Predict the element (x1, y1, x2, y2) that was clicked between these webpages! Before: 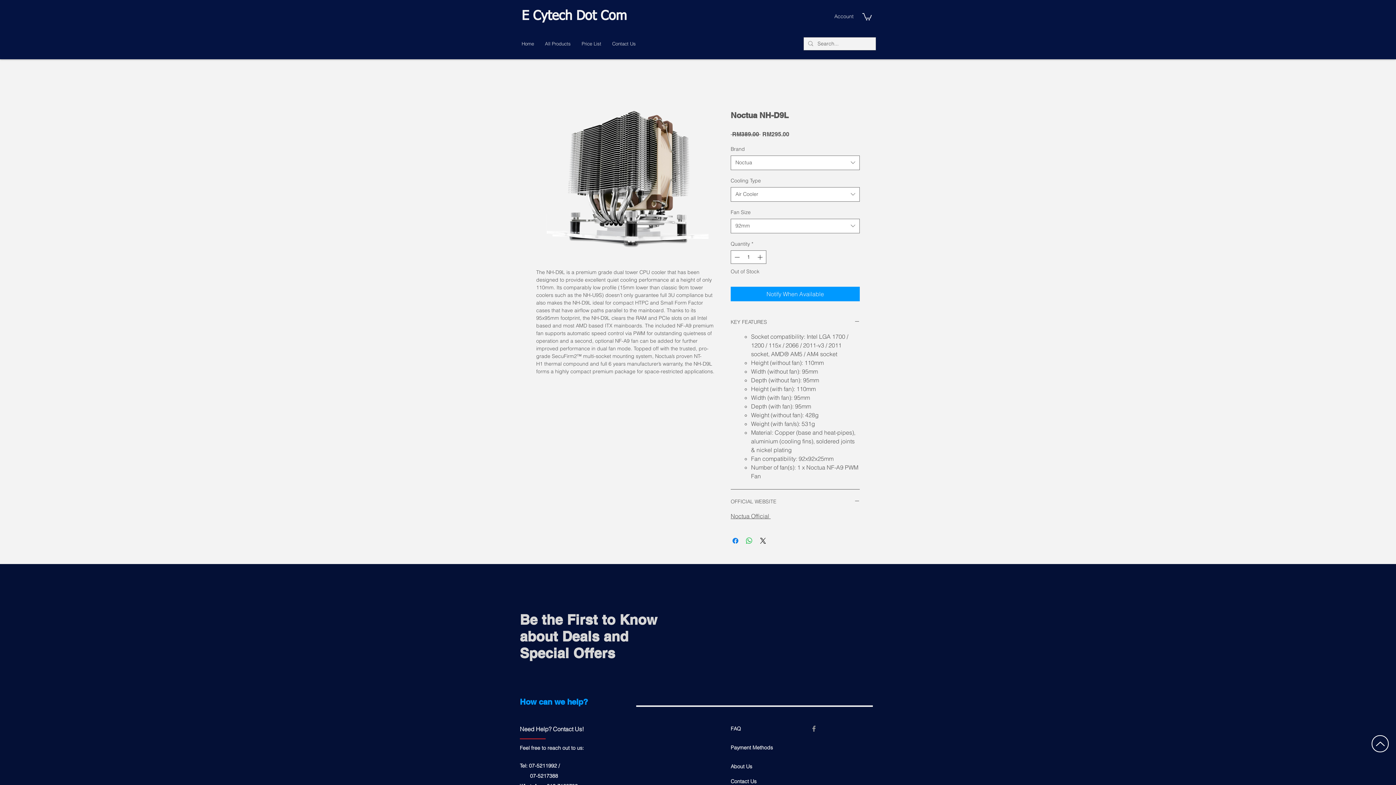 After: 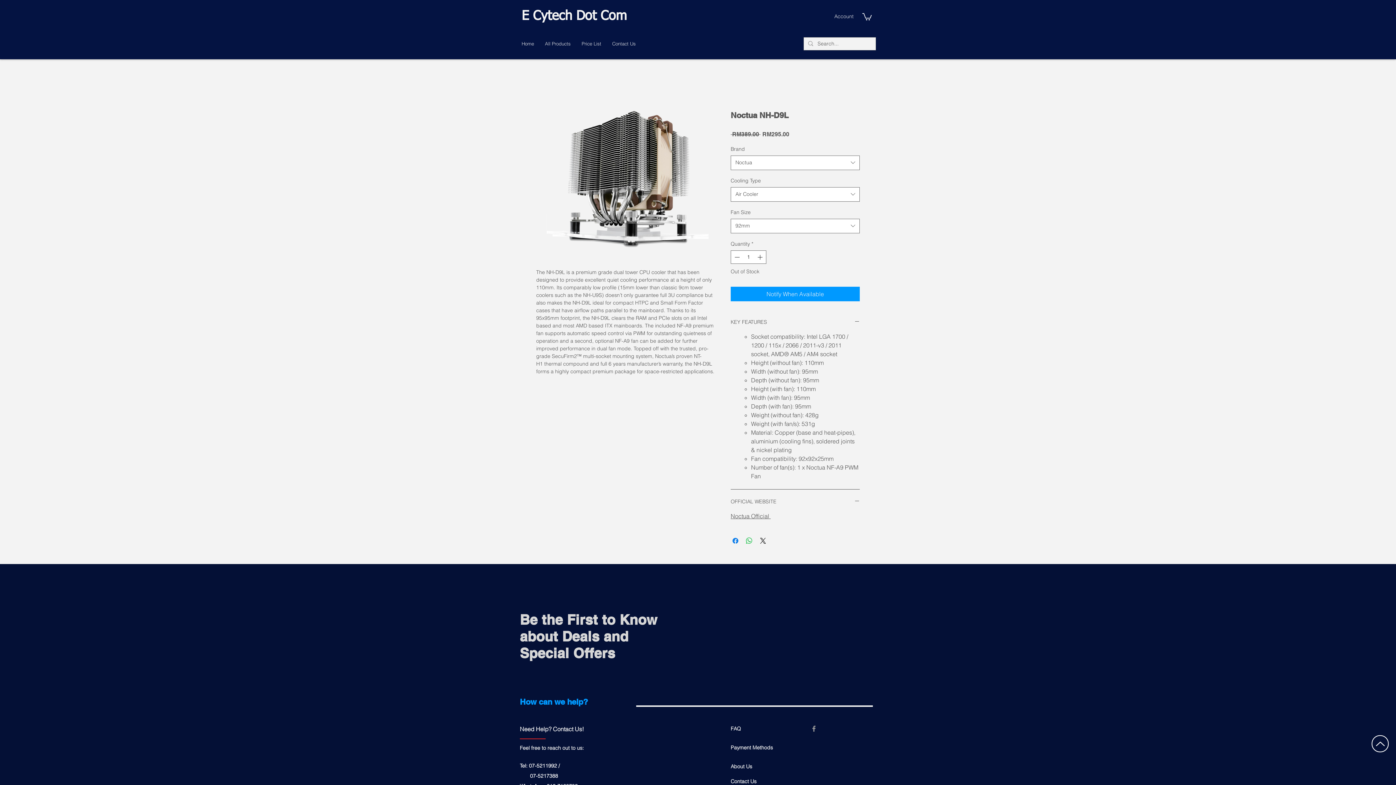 Action: bbox: (1372, 735, 1389, 752) label: Up